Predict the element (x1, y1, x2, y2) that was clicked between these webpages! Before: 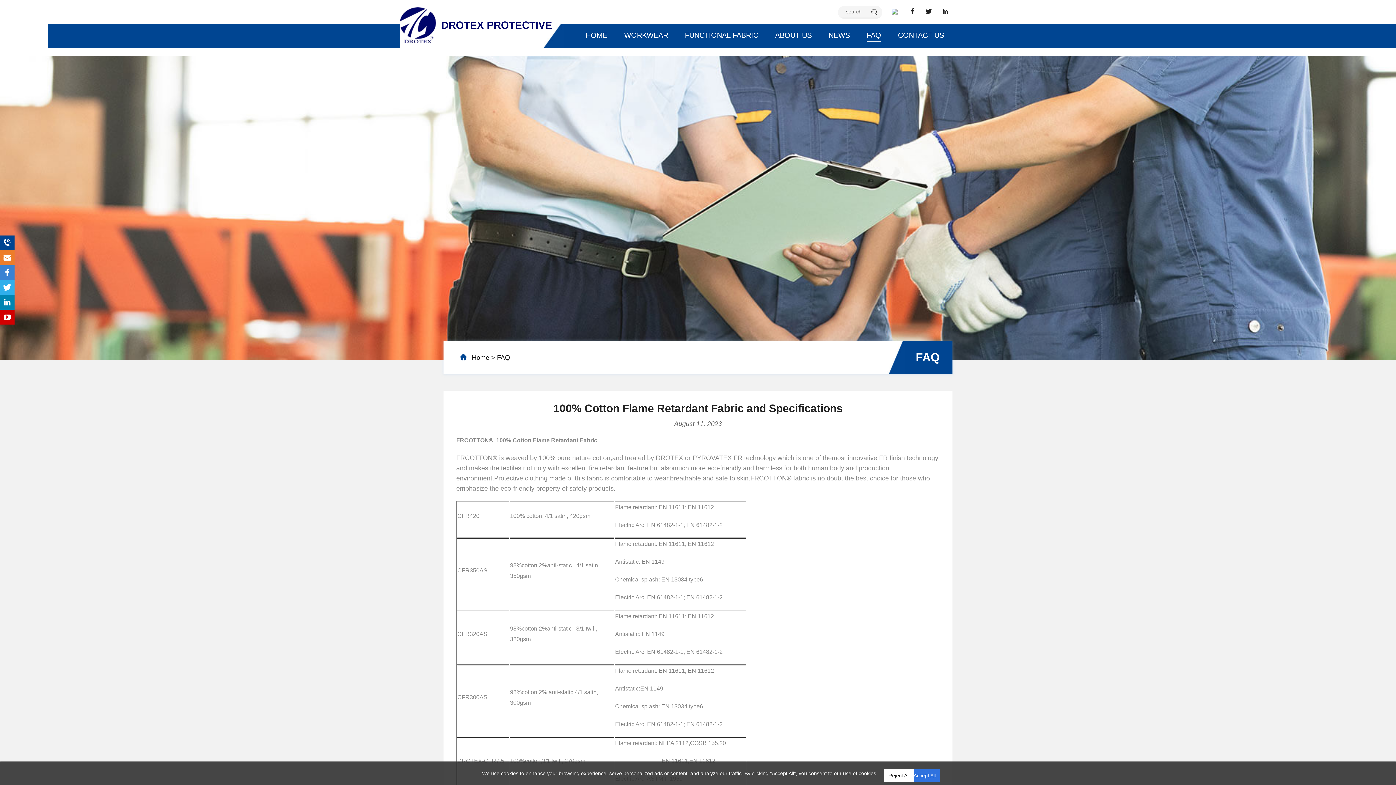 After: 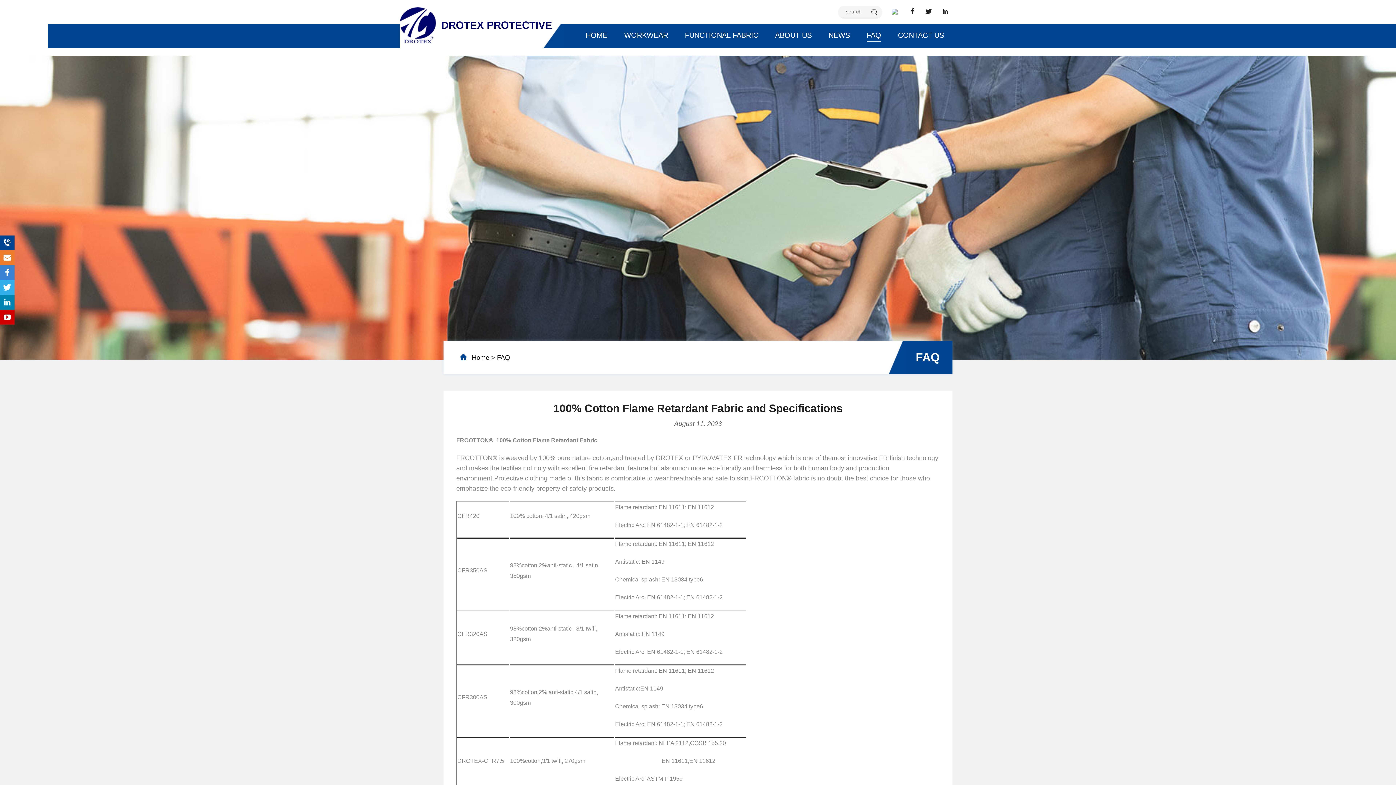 Action: label: Reject All bbox: (884, 769, 914, 782)